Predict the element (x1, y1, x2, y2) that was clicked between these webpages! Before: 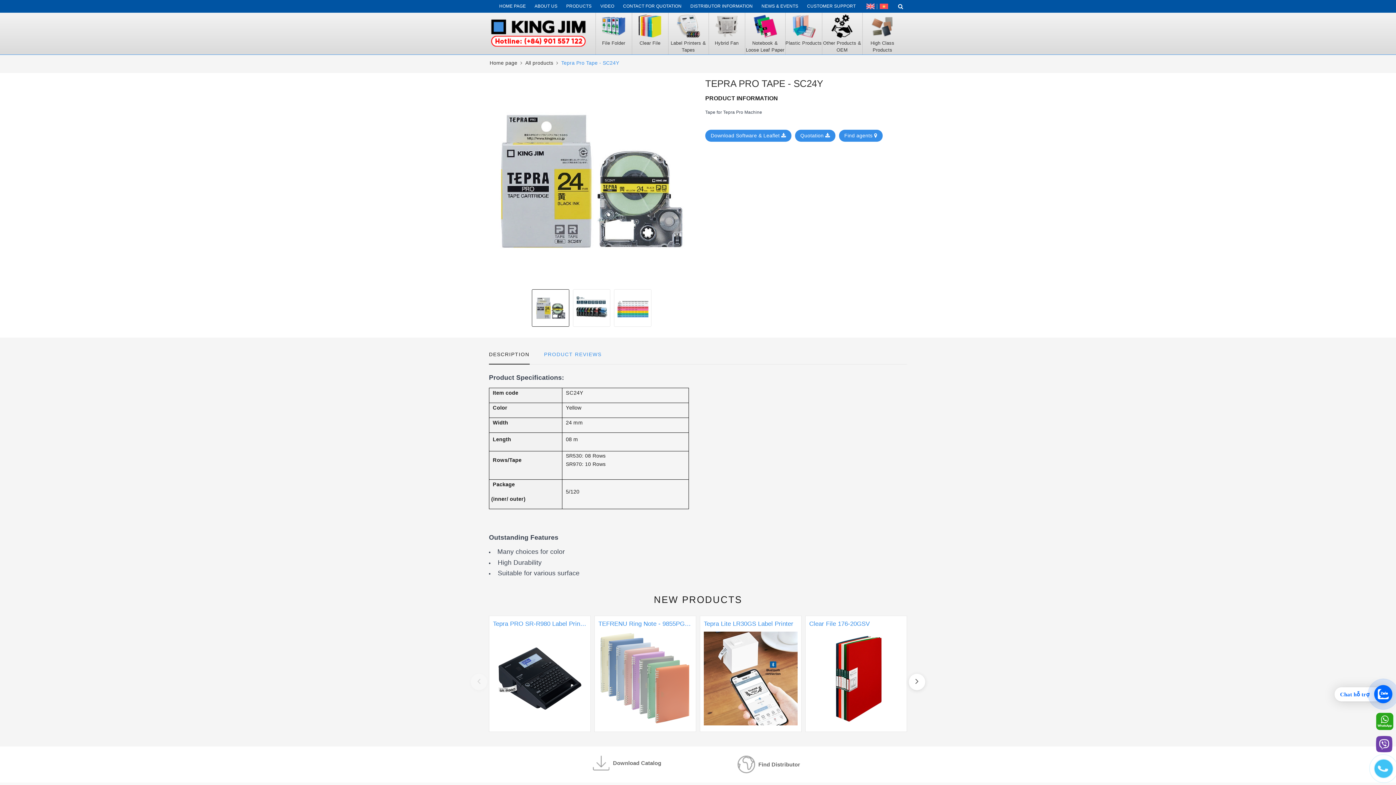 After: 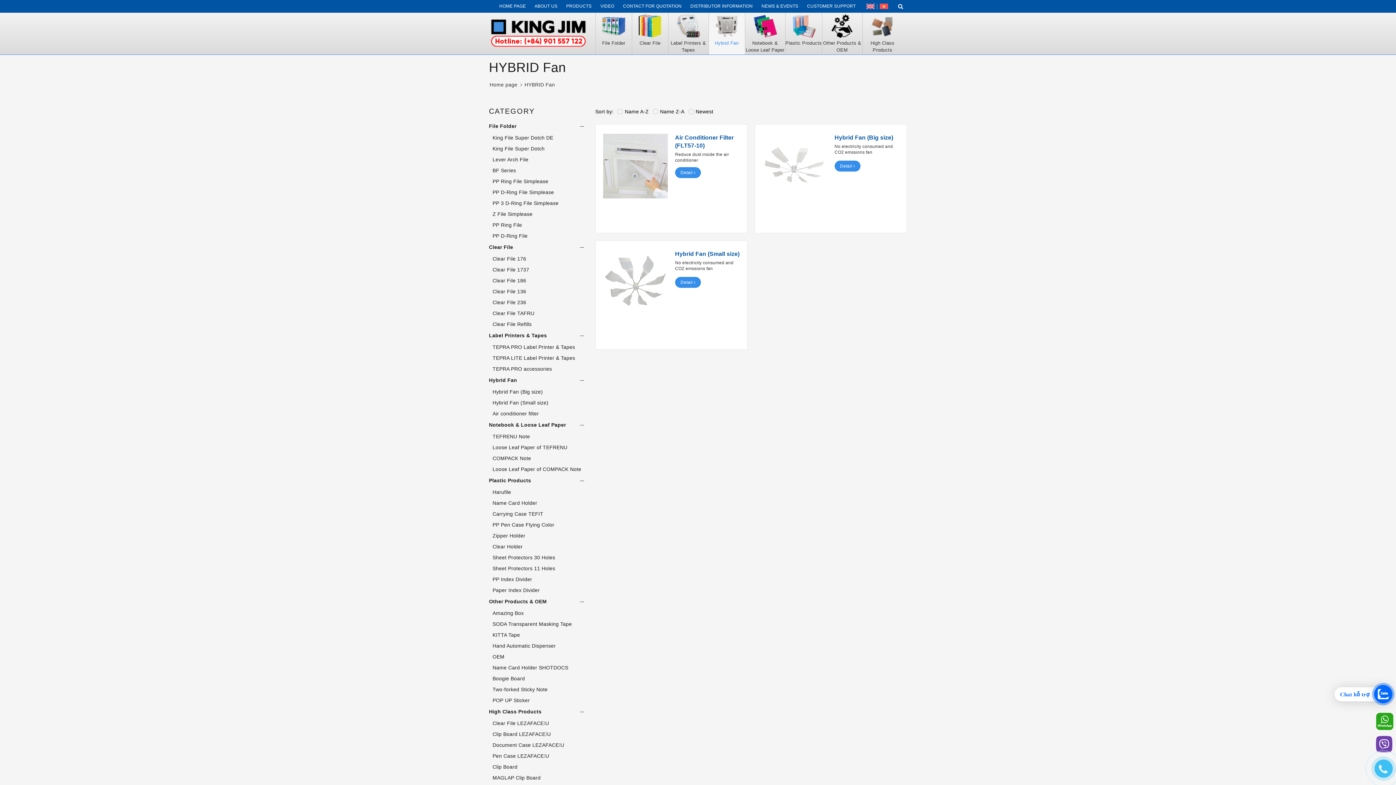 Action: label: Hybrid Fan bbox: (708, 12, 744, 54)